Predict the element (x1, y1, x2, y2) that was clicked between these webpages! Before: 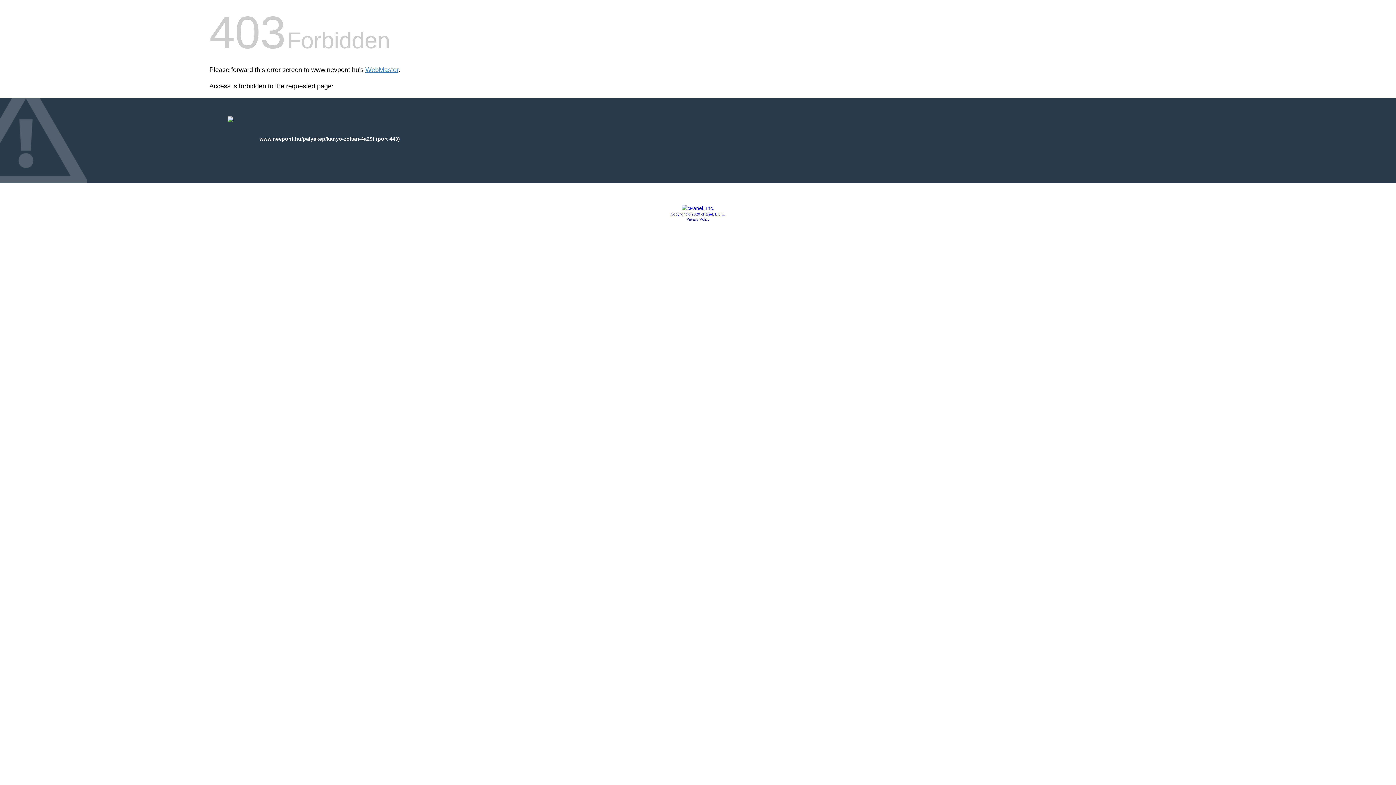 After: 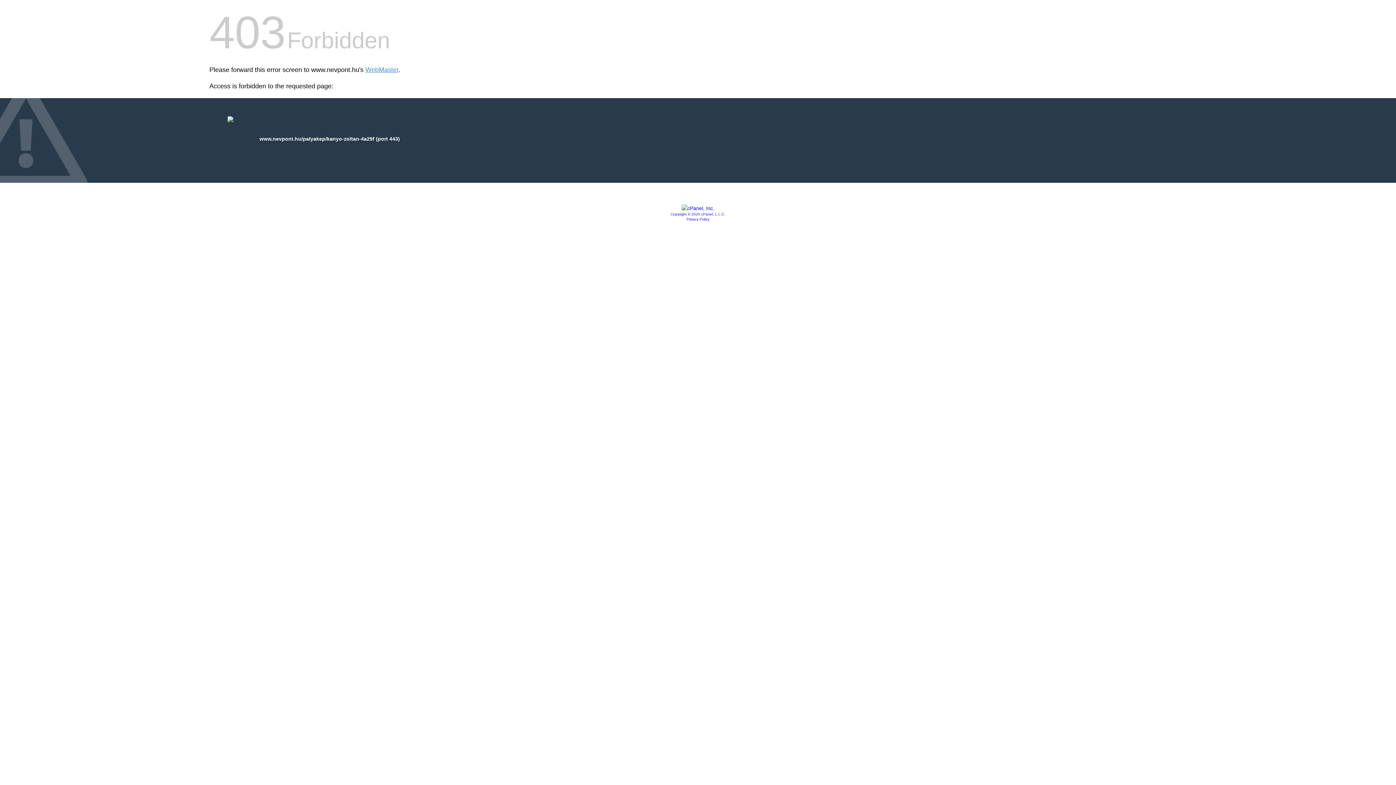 Action: label: Privacy Policy bbox: (686, 217, 709, 221)